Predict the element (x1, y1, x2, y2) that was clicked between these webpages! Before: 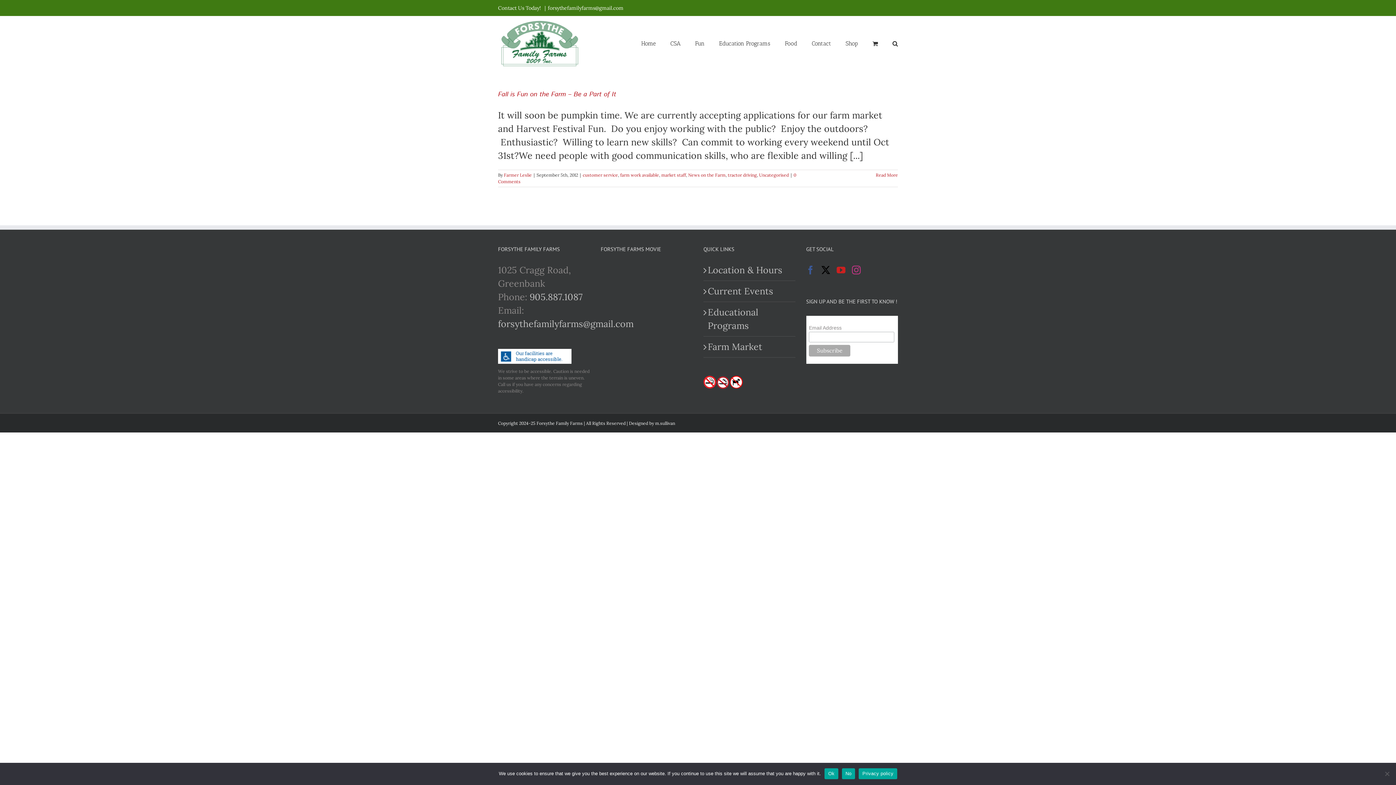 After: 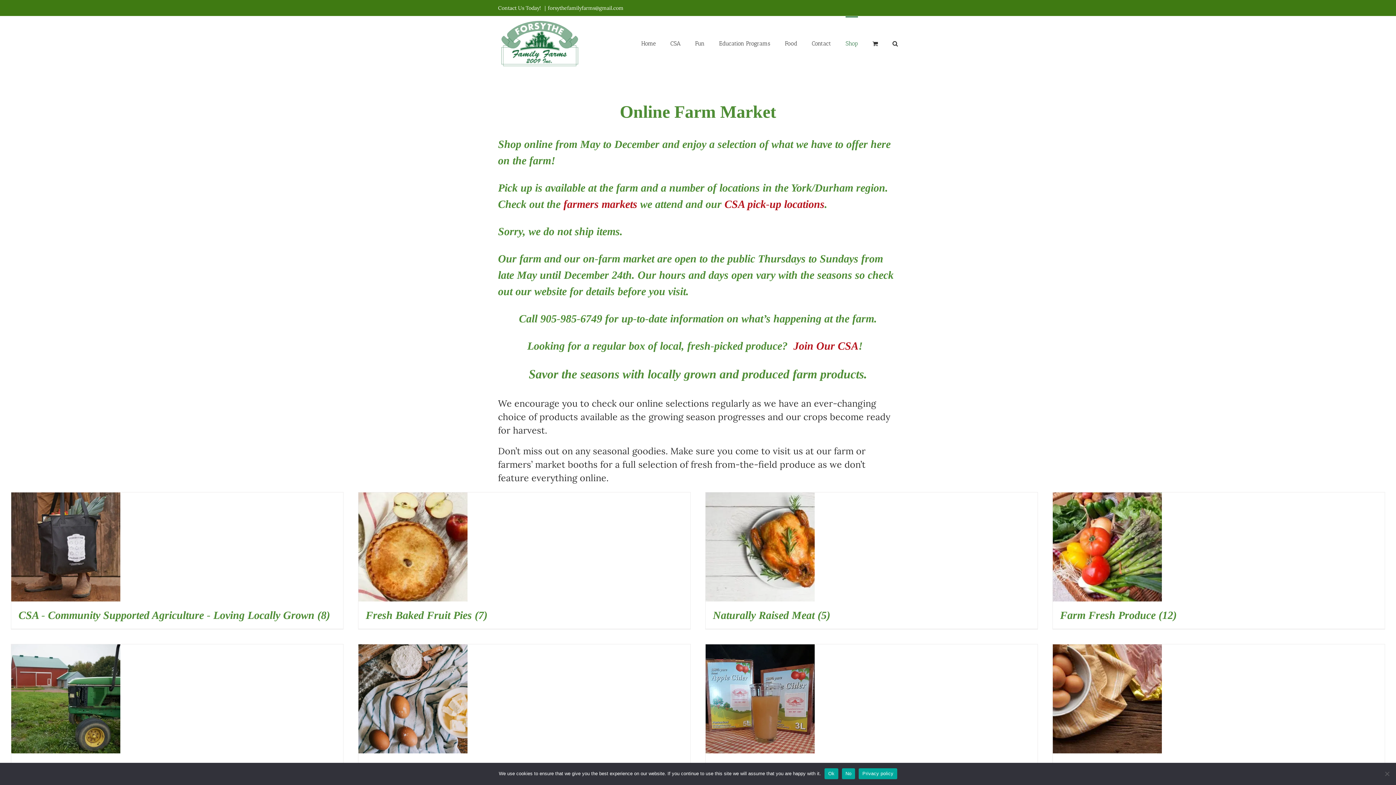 Action: label: Shop bbox: (845, 16, 858, 69)